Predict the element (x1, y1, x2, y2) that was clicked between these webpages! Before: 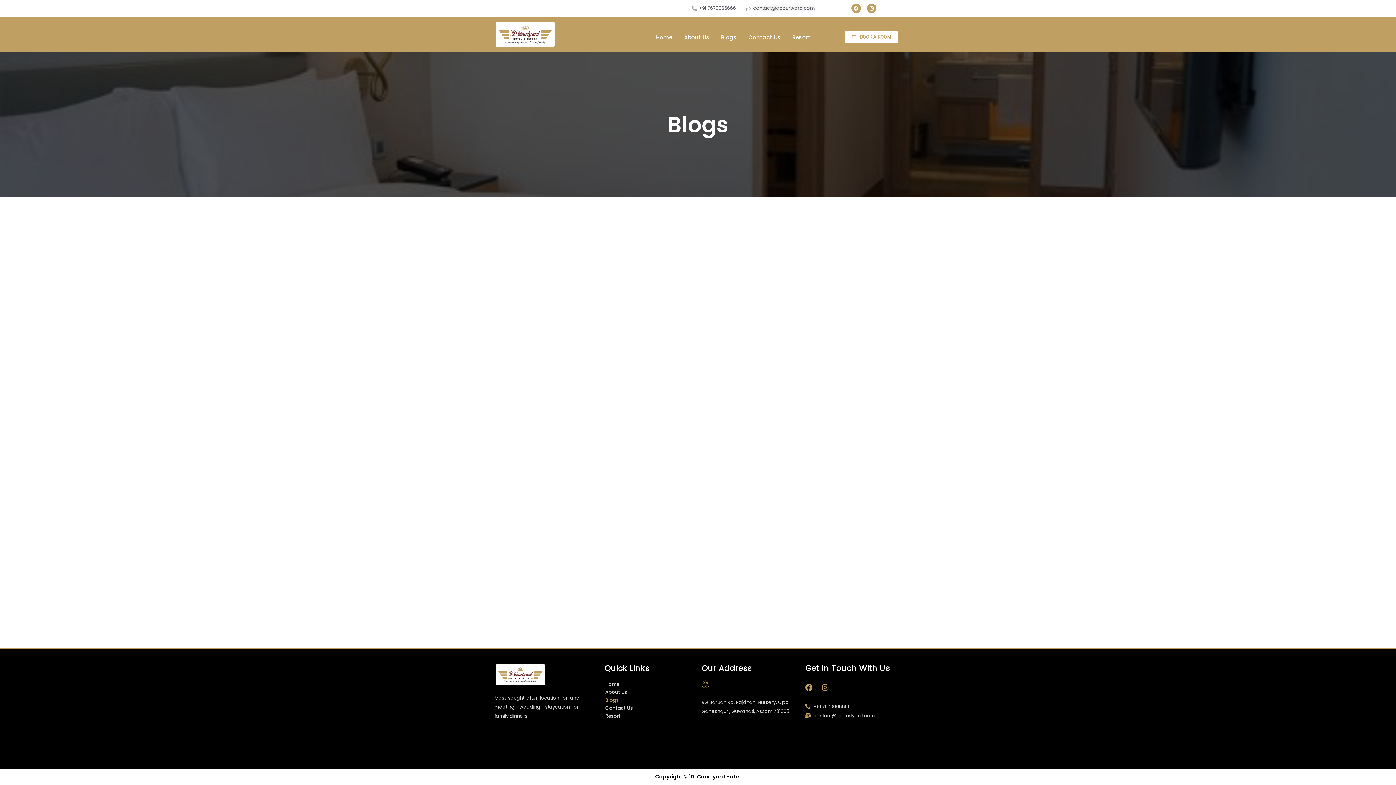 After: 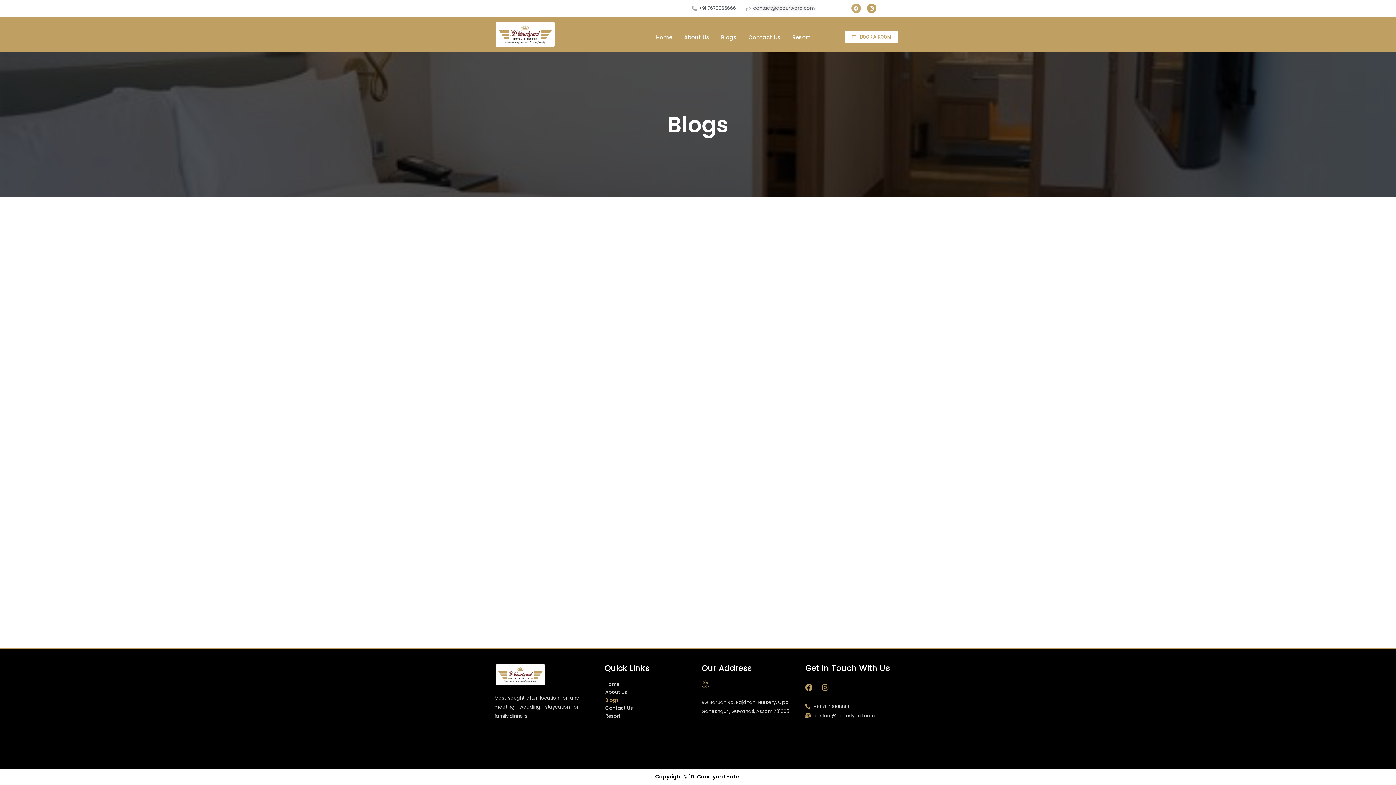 Action: label: Facebook bbox: (851, 3, 860, 13)